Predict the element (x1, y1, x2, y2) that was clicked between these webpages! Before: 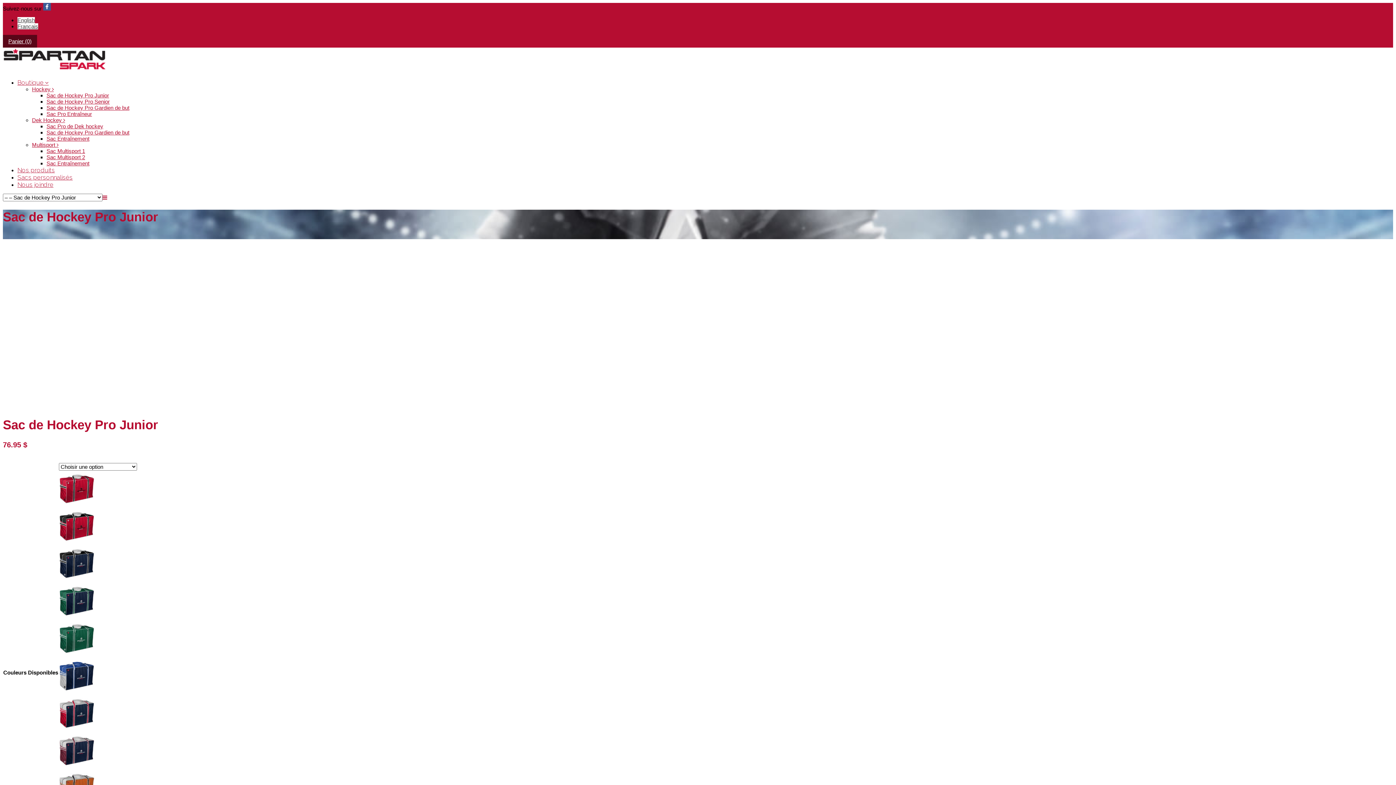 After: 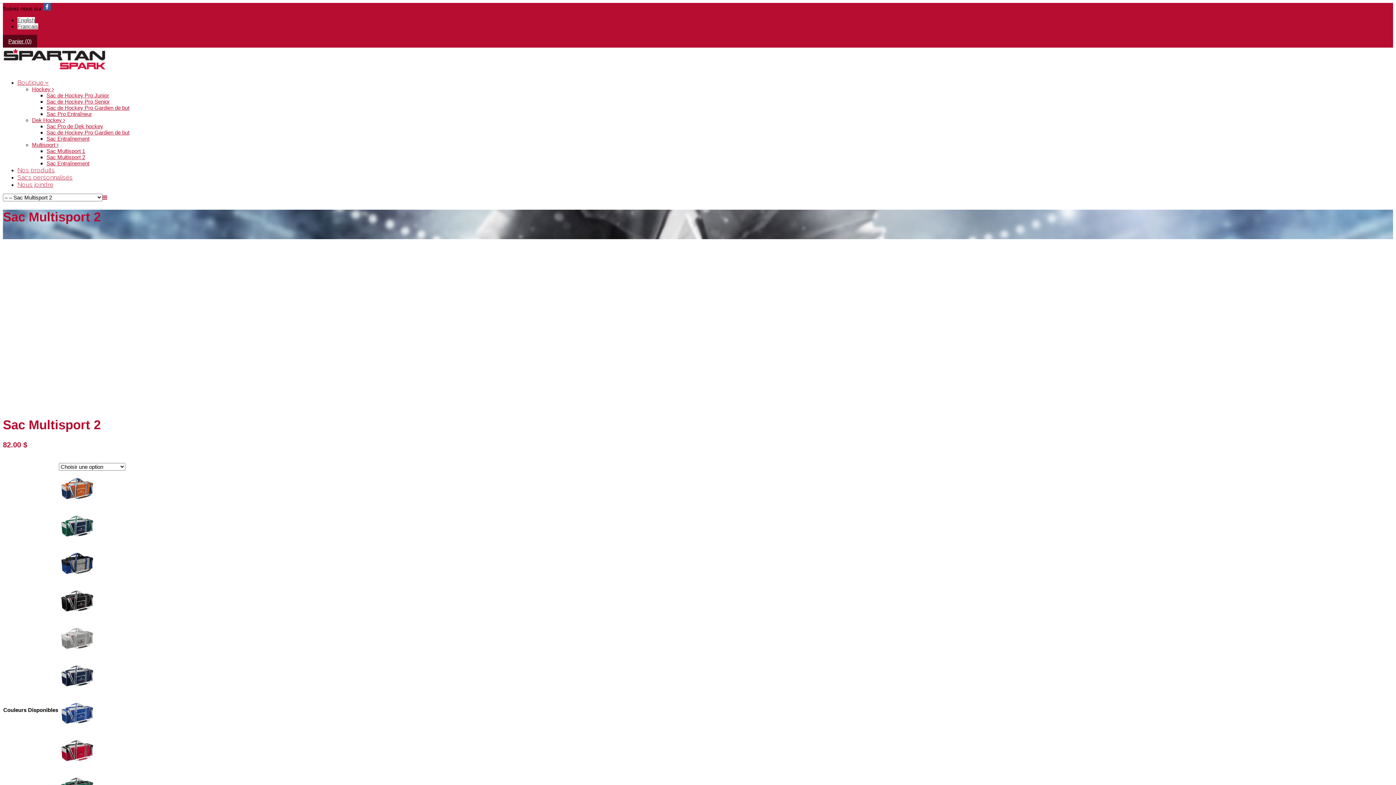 Action: bbox: (46, 154, 85, 160) label: Sac Multisport 2